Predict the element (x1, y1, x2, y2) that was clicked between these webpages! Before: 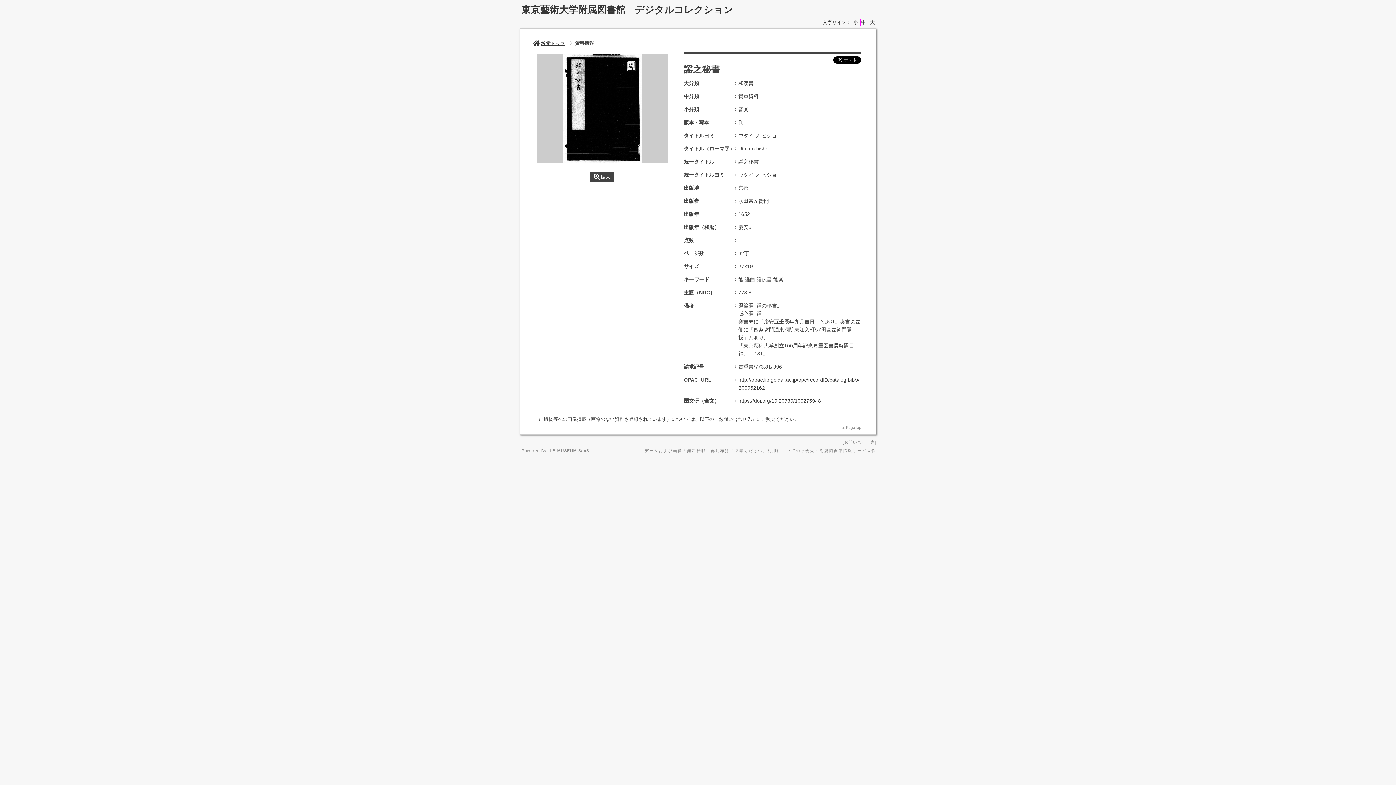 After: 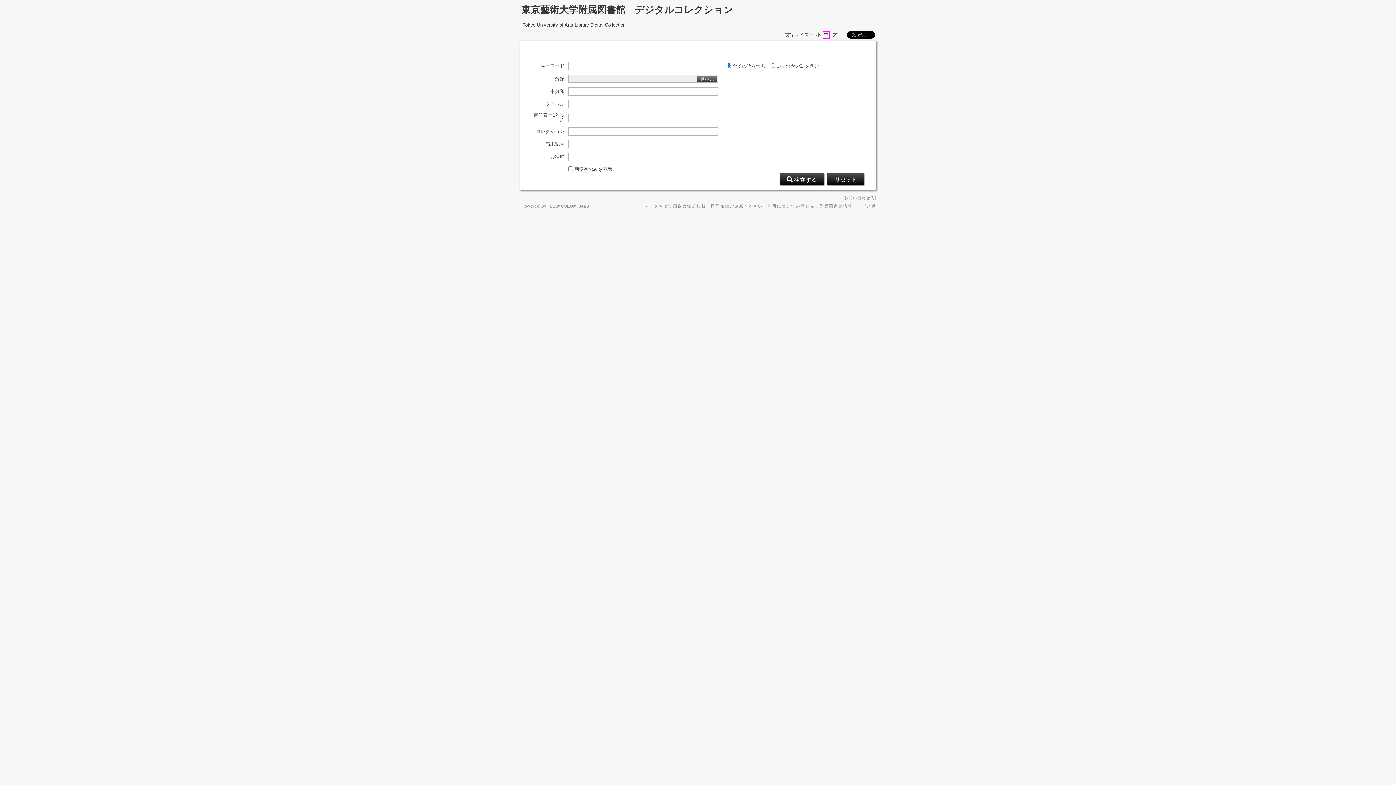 Action: label: 検索トップ bbox: (533, 40, 565, 46)